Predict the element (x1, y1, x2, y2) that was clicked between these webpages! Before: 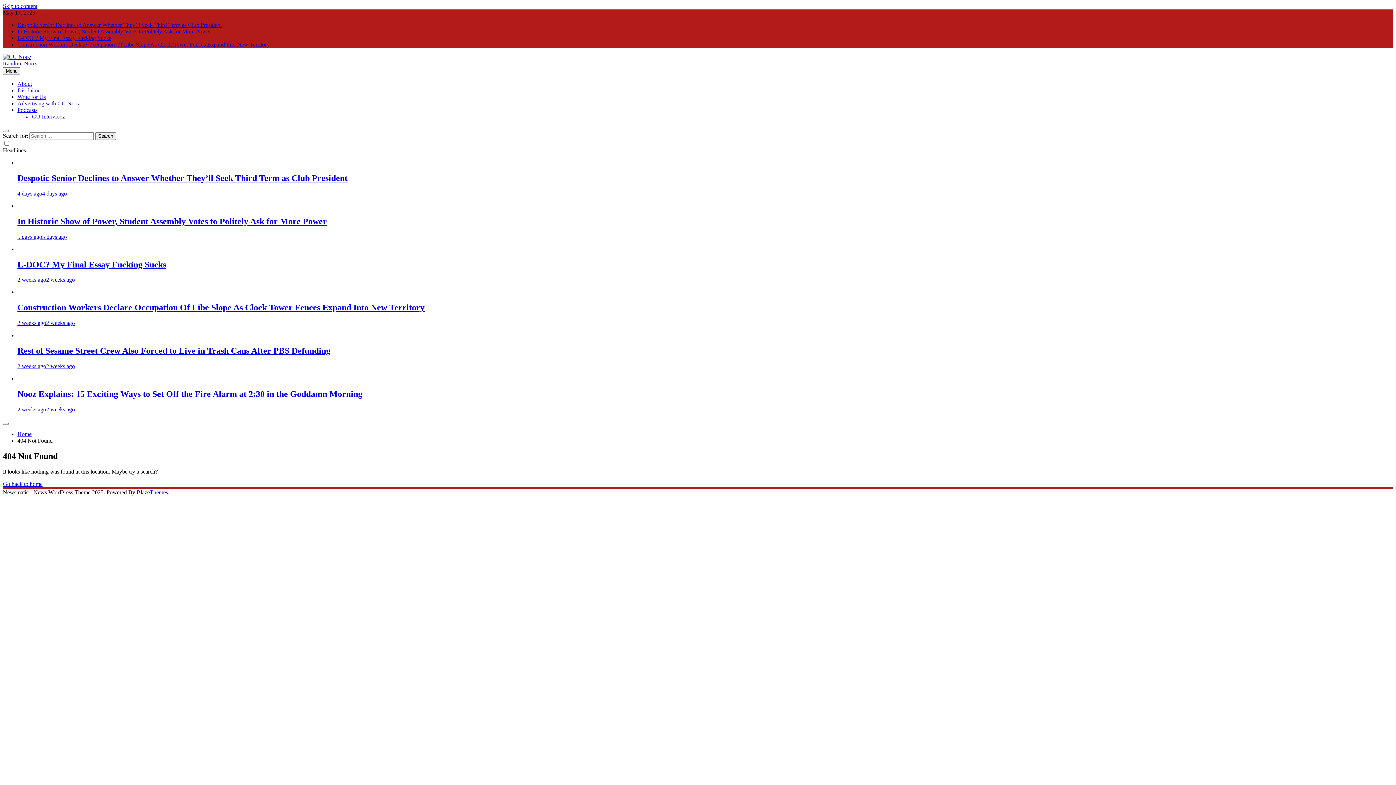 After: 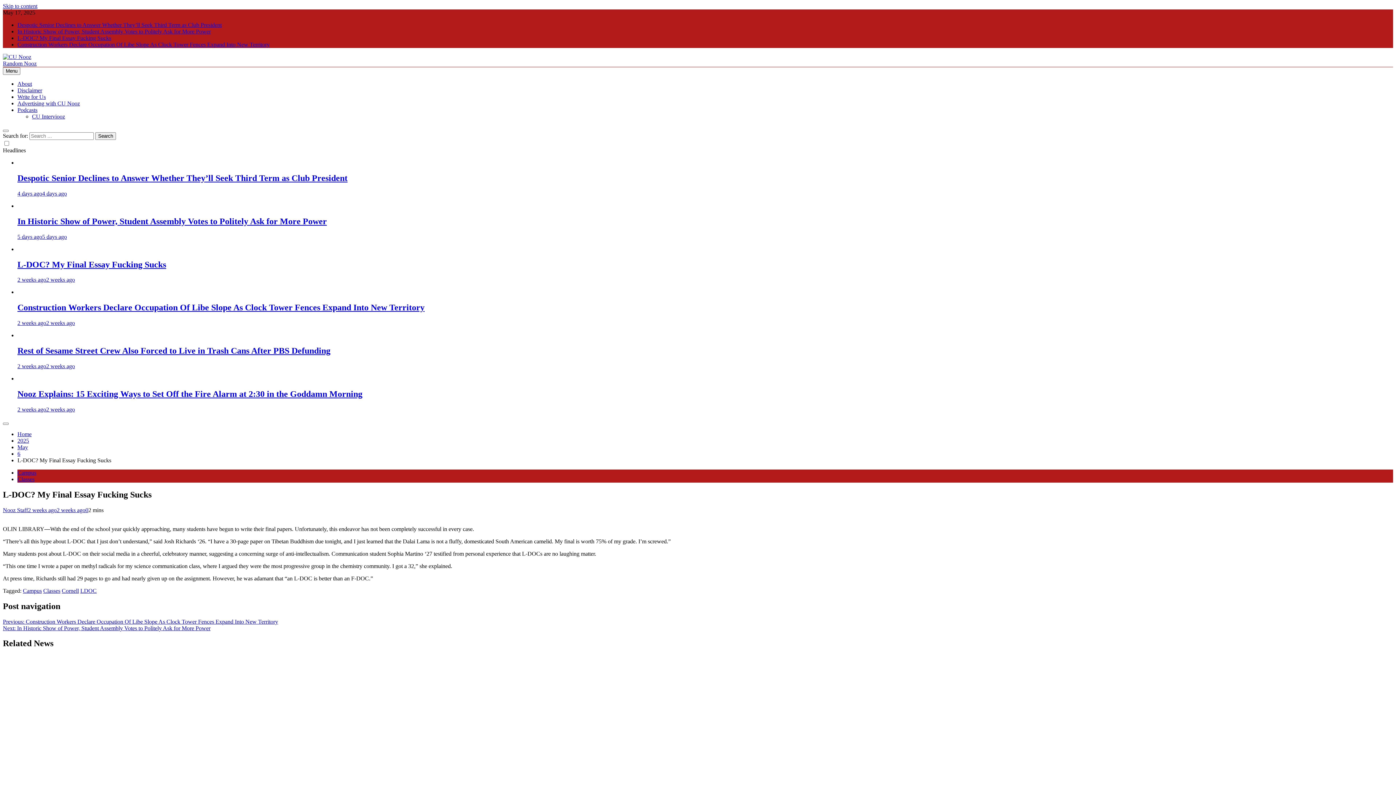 Action: bbox: (17, 276, 74, 283) label: 2 weeks ago2 weeks ago